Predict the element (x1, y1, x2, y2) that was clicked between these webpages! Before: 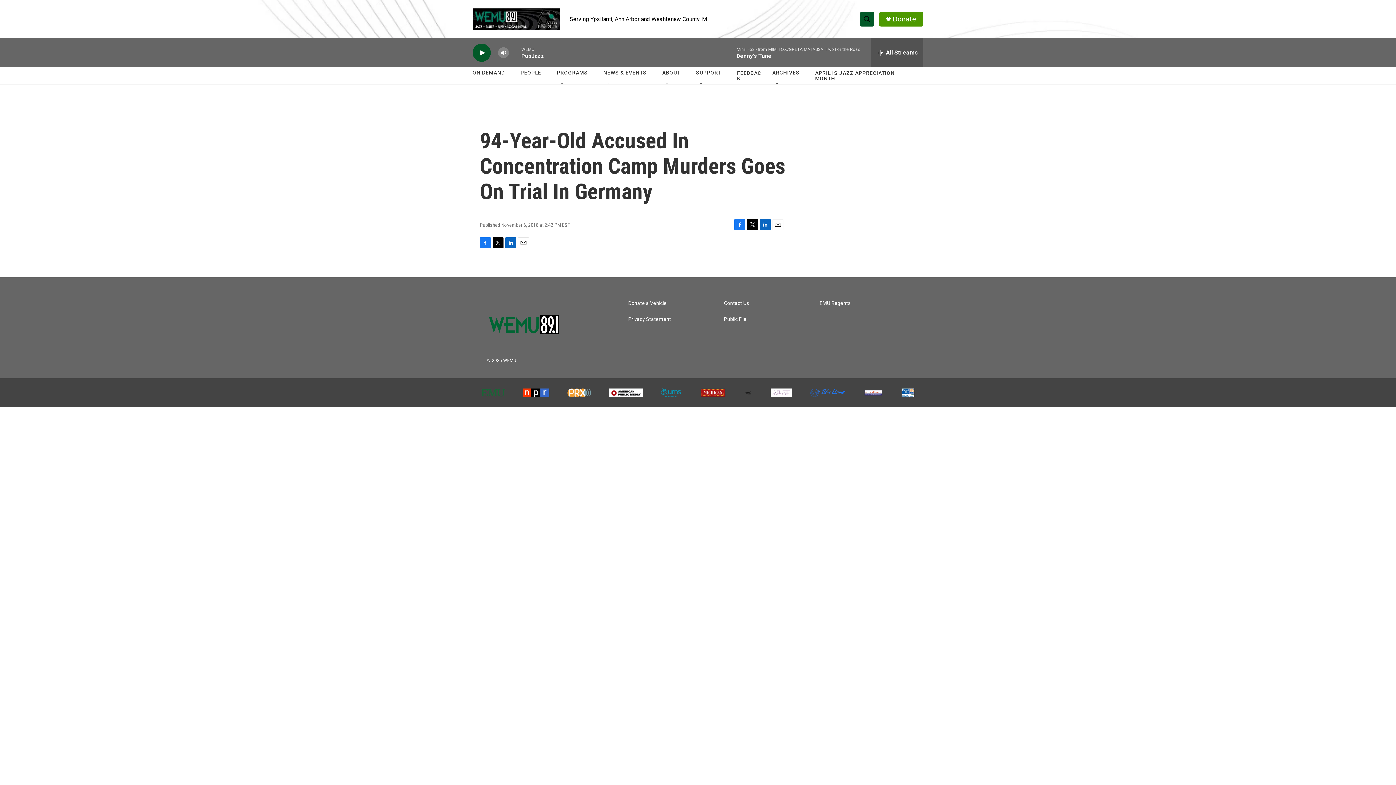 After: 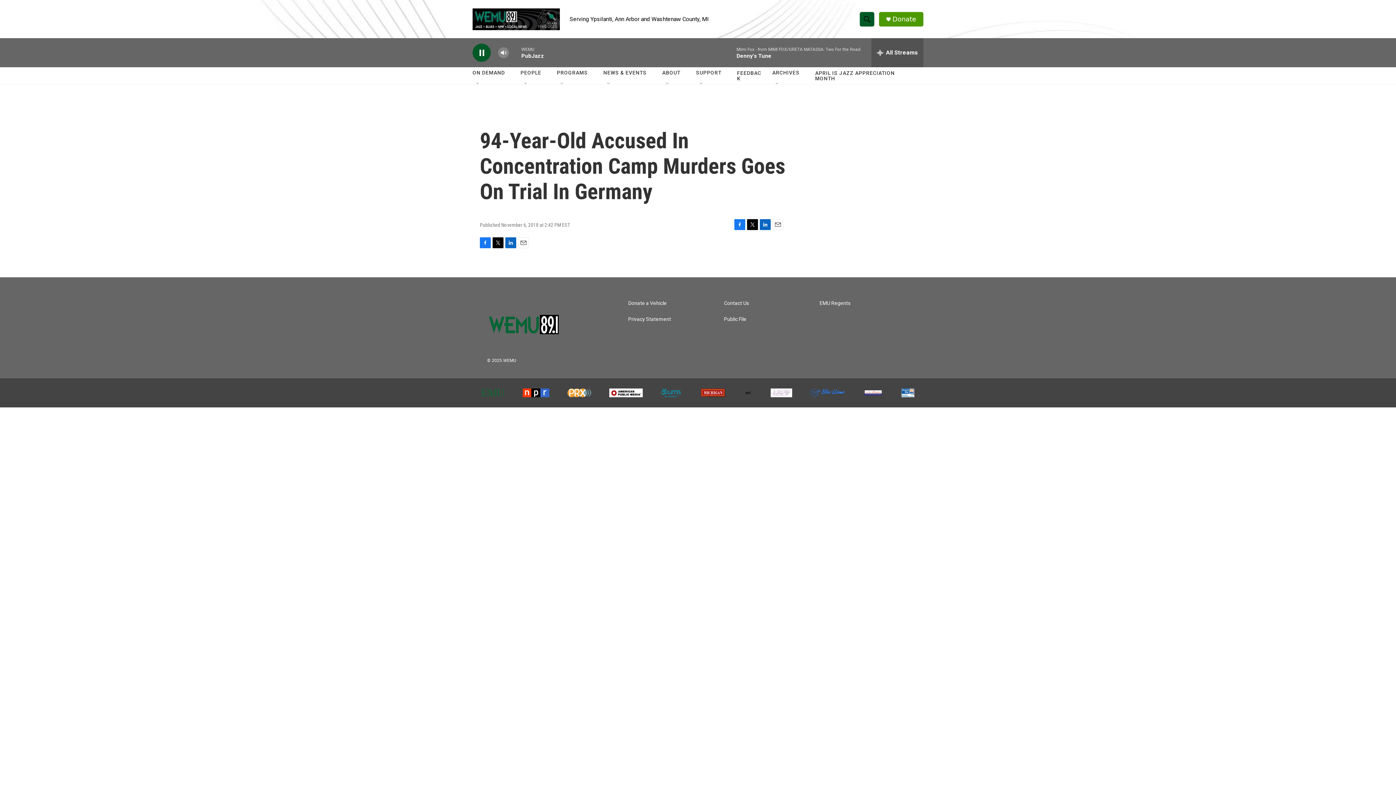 Action: bbox: (476, 48, 487, 56) label: play